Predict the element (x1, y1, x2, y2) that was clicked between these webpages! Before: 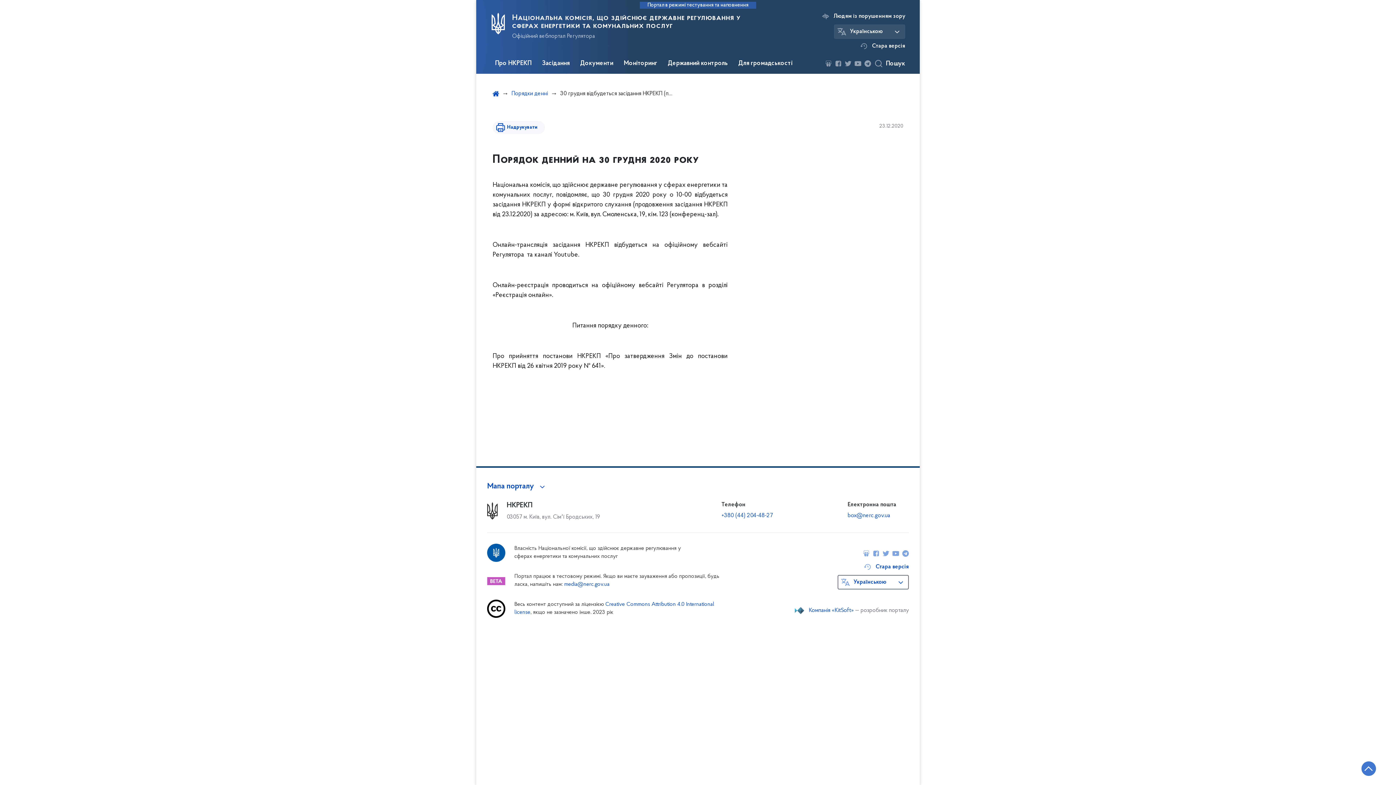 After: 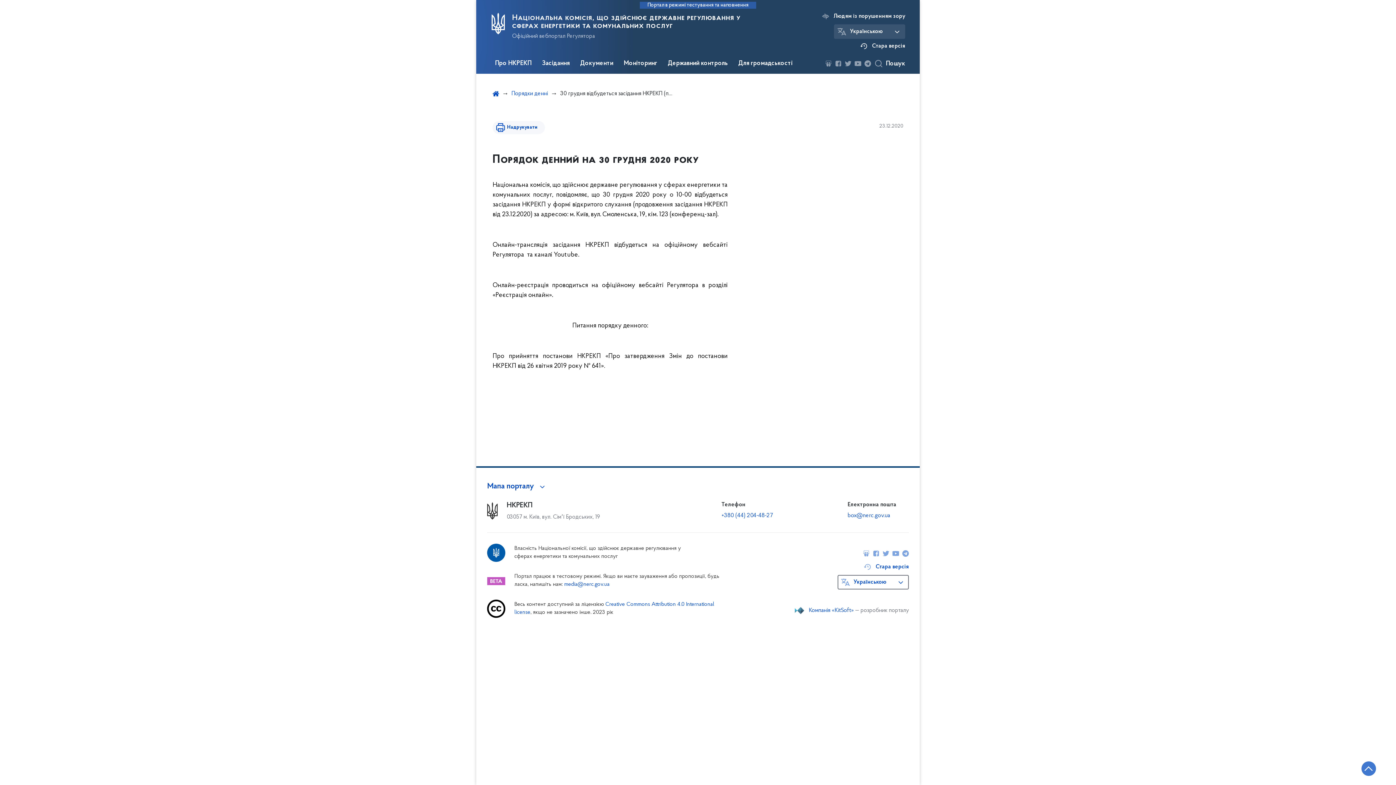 Action: label: Стара версія bbox: (859, 42, 905, 49)